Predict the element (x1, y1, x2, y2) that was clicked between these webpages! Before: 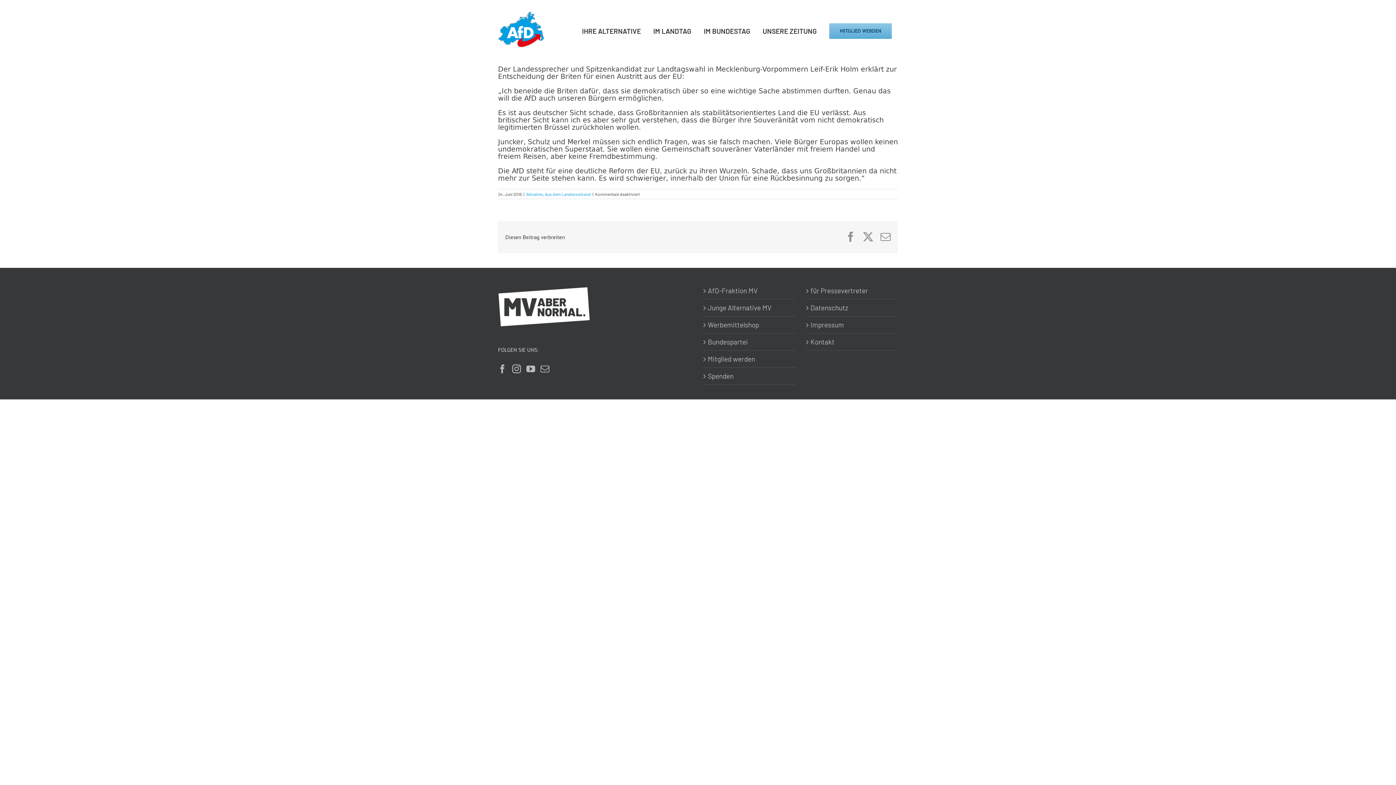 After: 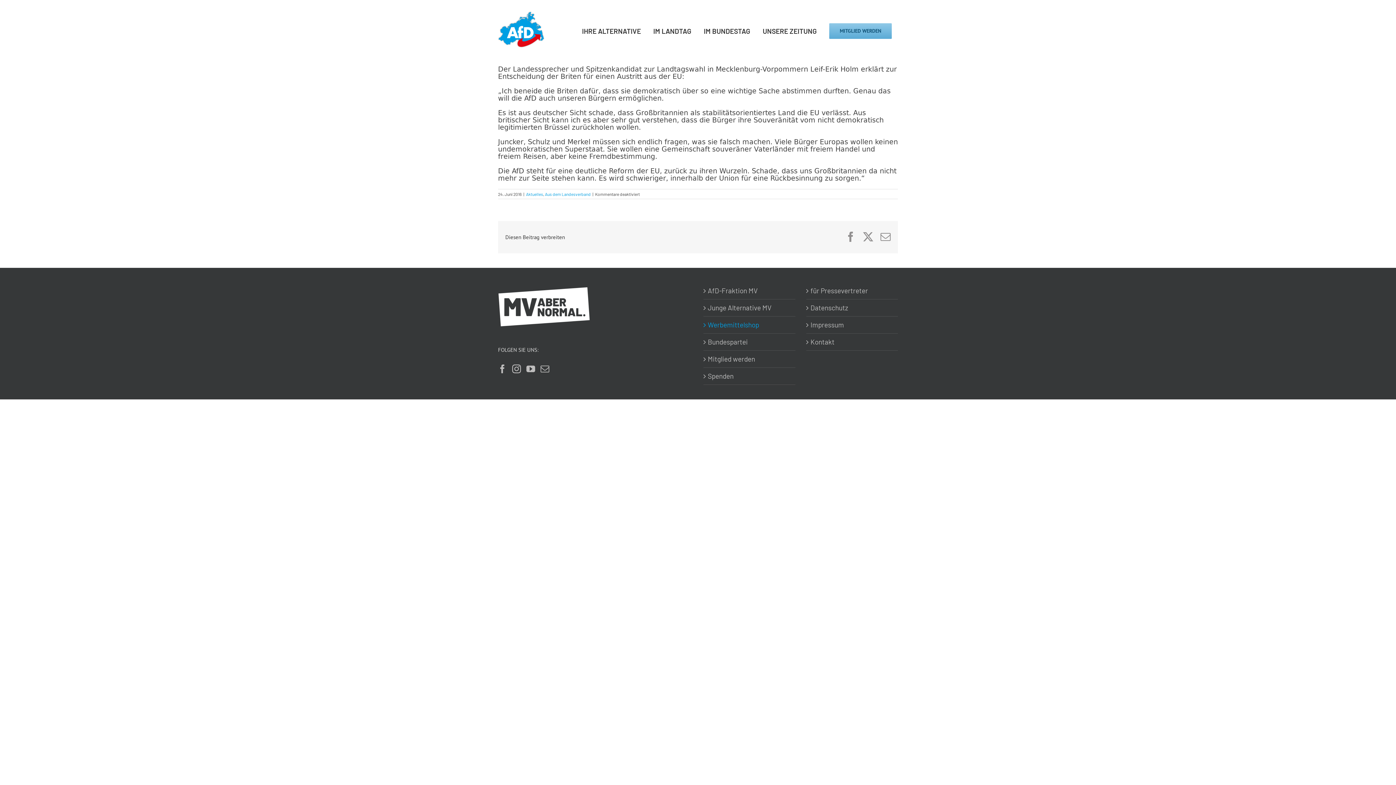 Action: label: Werbemittelshop bbox: (708, 320, 791, 329)